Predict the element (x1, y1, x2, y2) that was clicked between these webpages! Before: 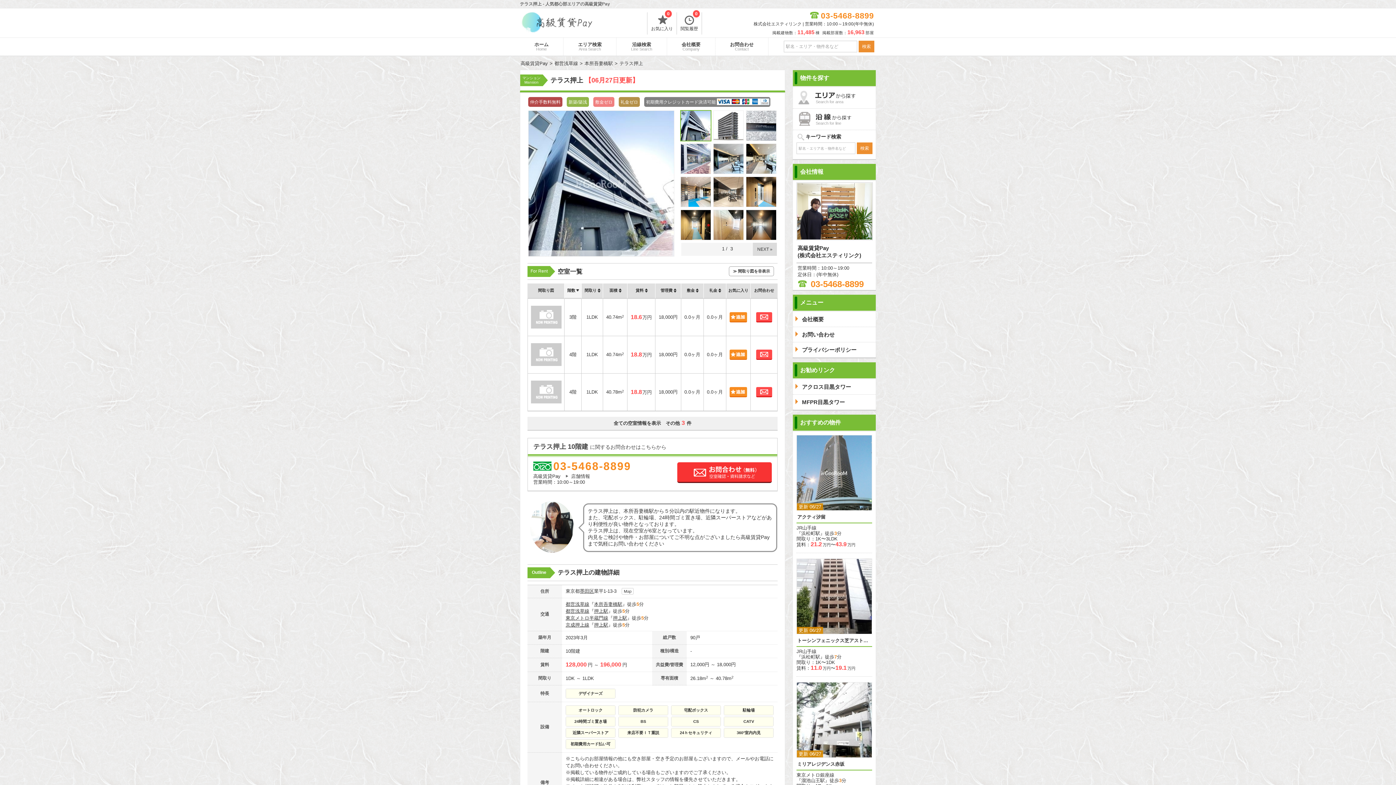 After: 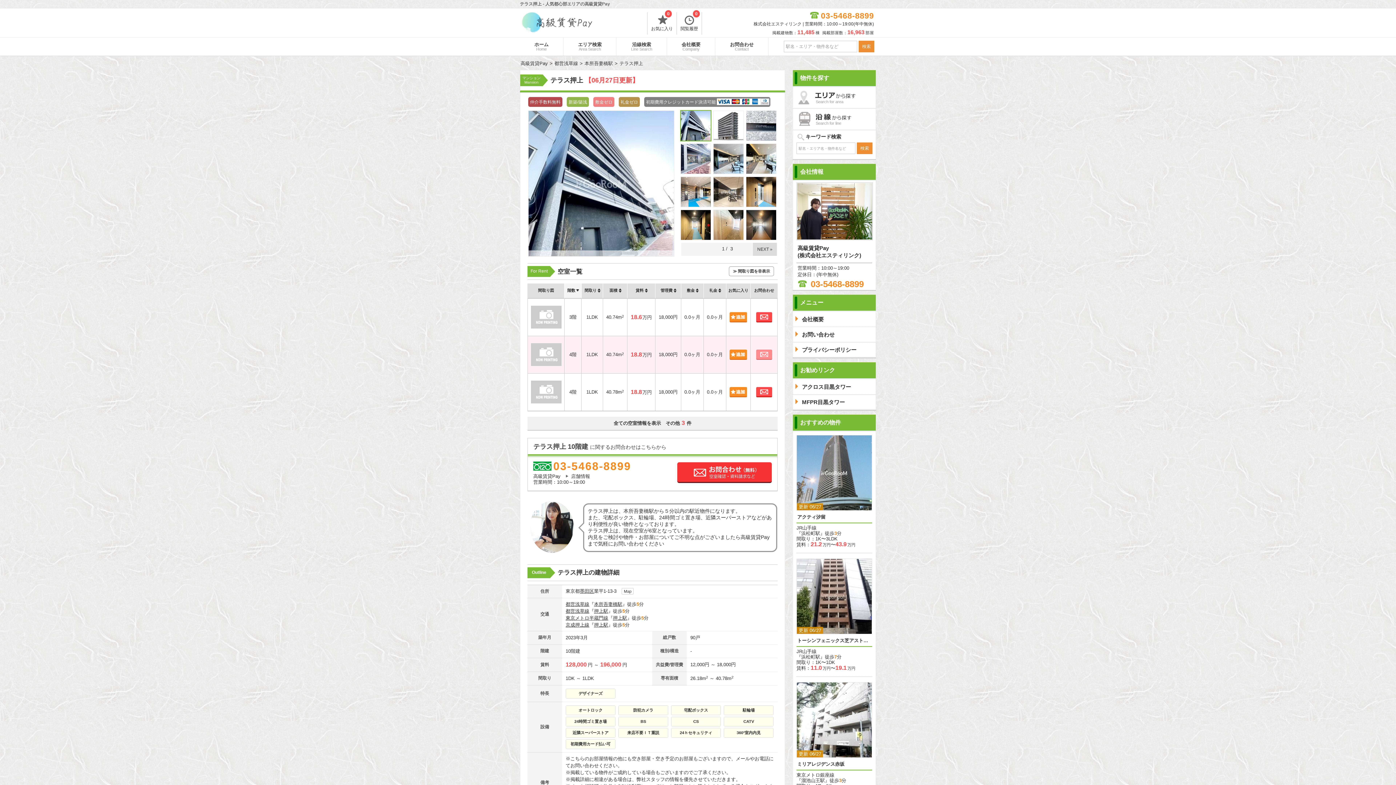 Action: label: お問合わせ bbox: (756, 349, 772, 360)